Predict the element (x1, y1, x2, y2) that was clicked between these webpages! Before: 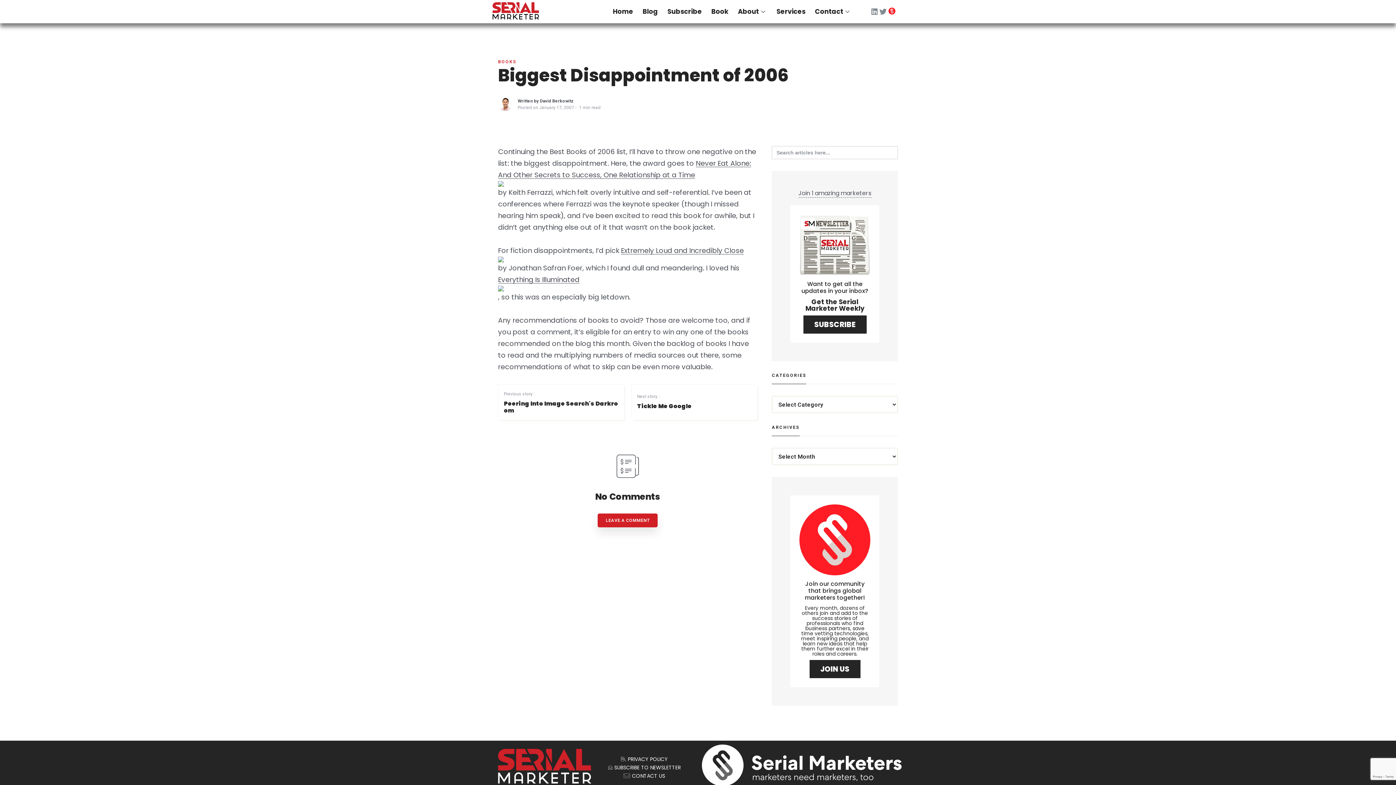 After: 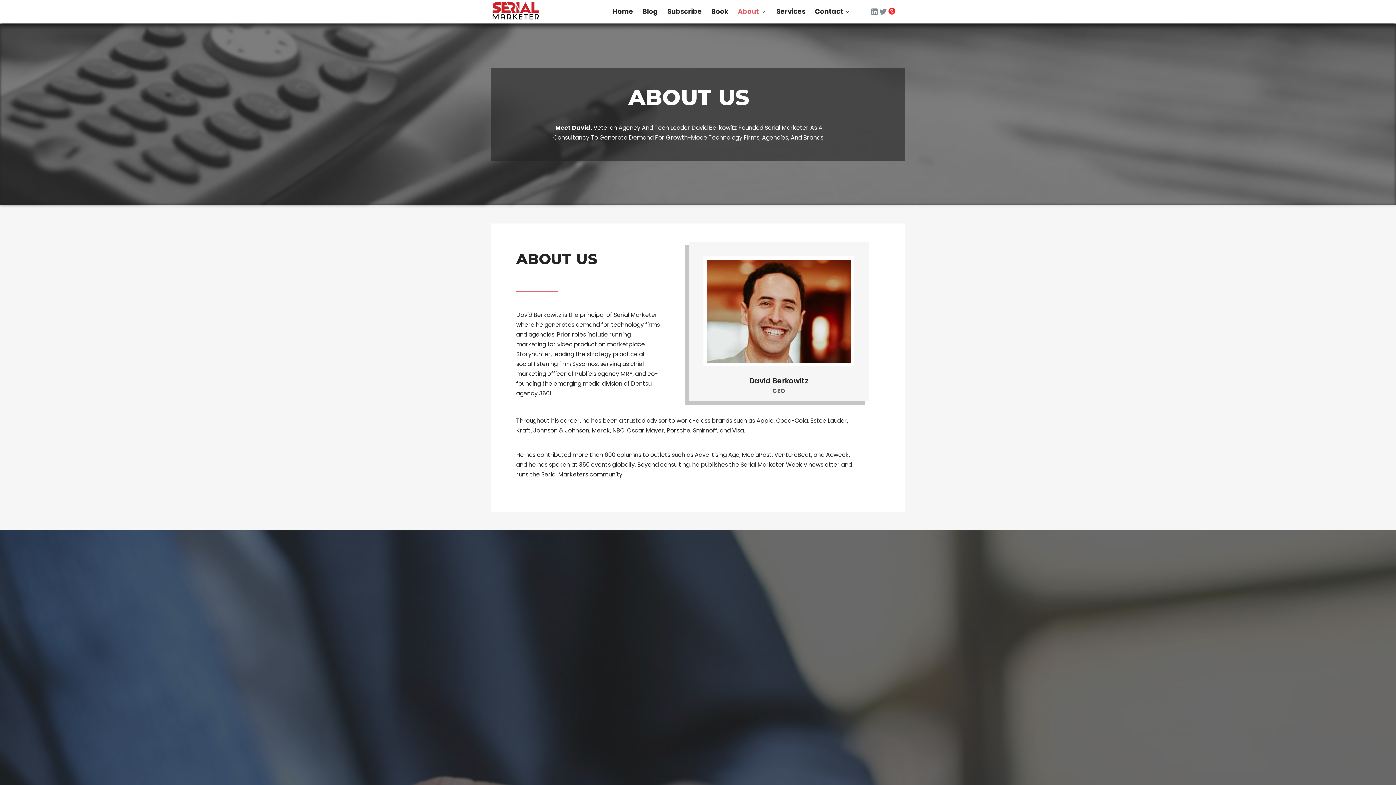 Action: bbox: (733, 2, 771, 20) label: About